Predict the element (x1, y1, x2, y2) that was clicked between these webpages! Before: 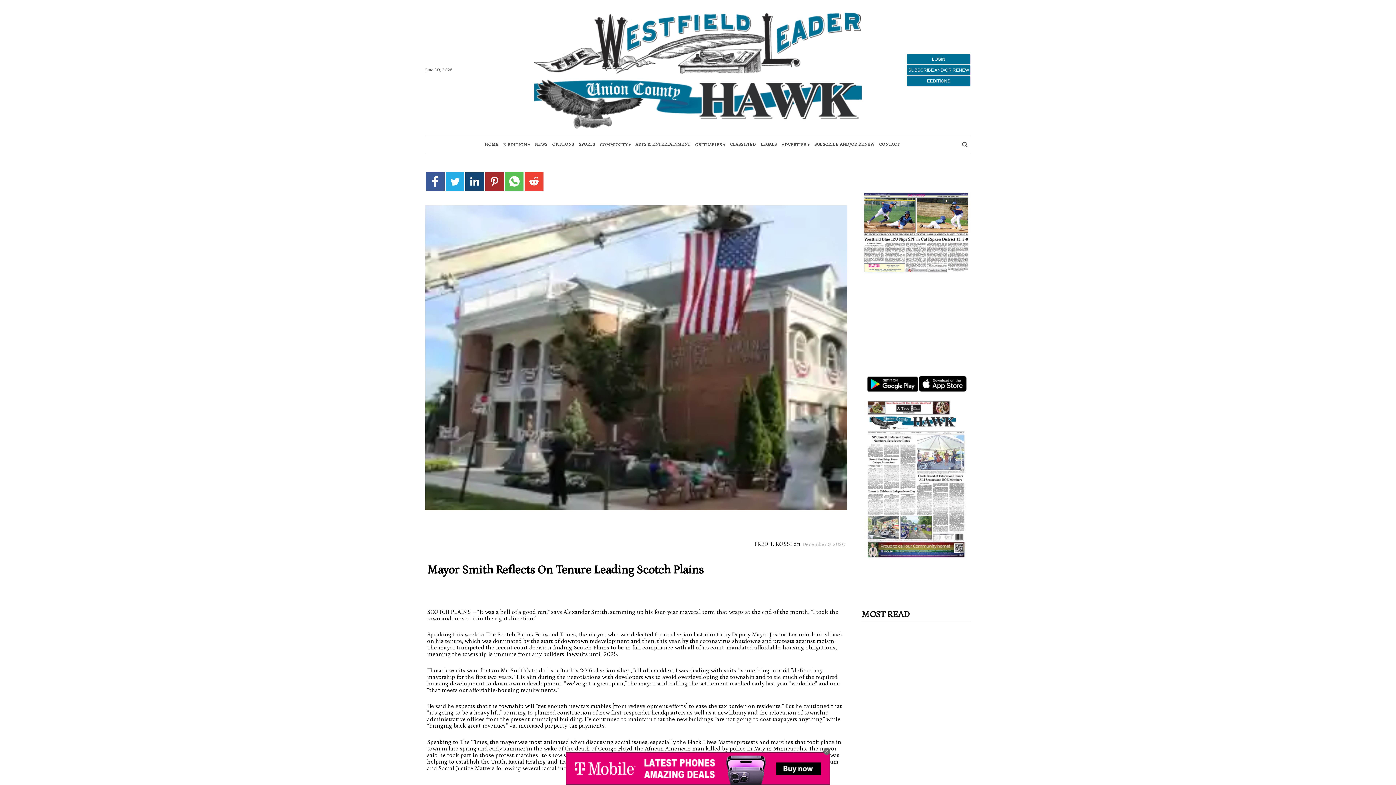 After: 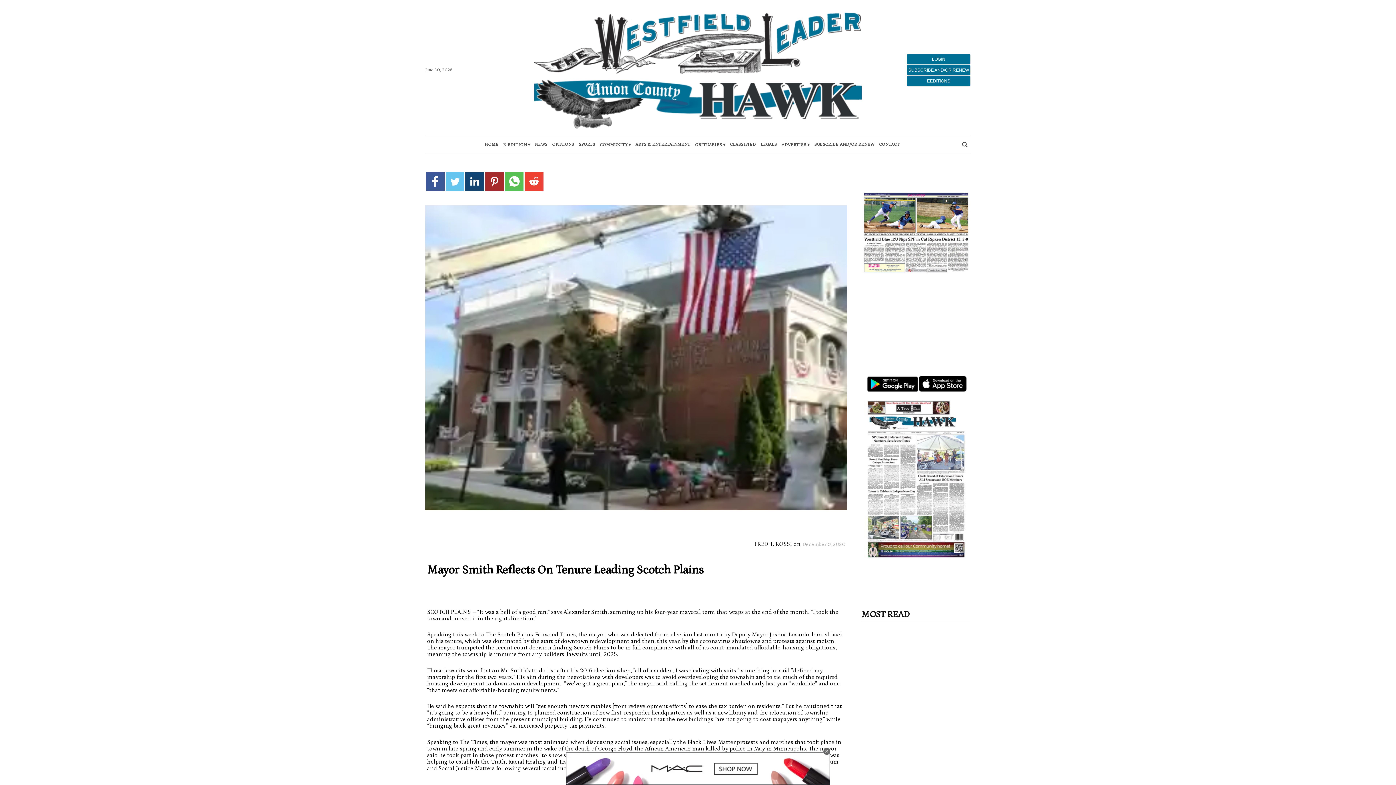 Action: bbox: (445, 172, 464, 190)